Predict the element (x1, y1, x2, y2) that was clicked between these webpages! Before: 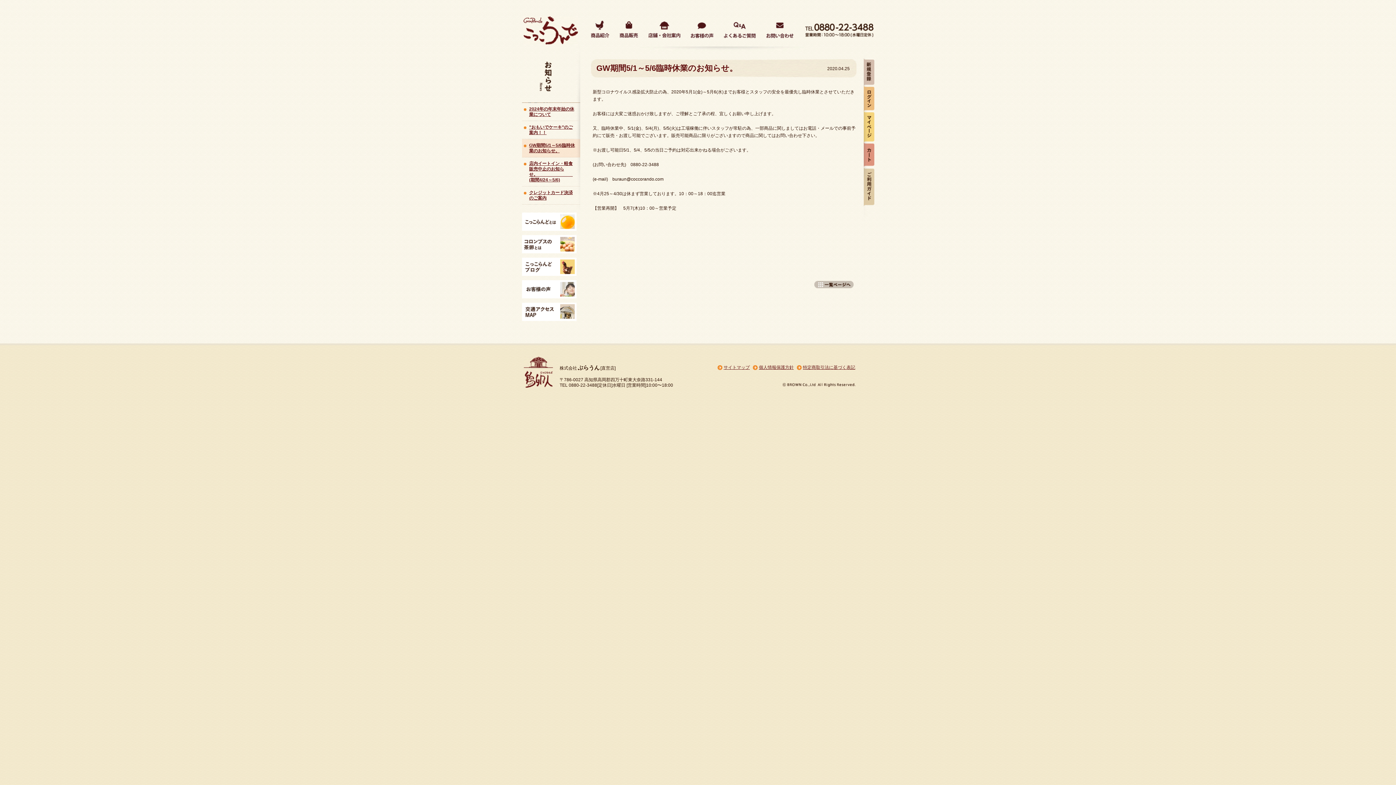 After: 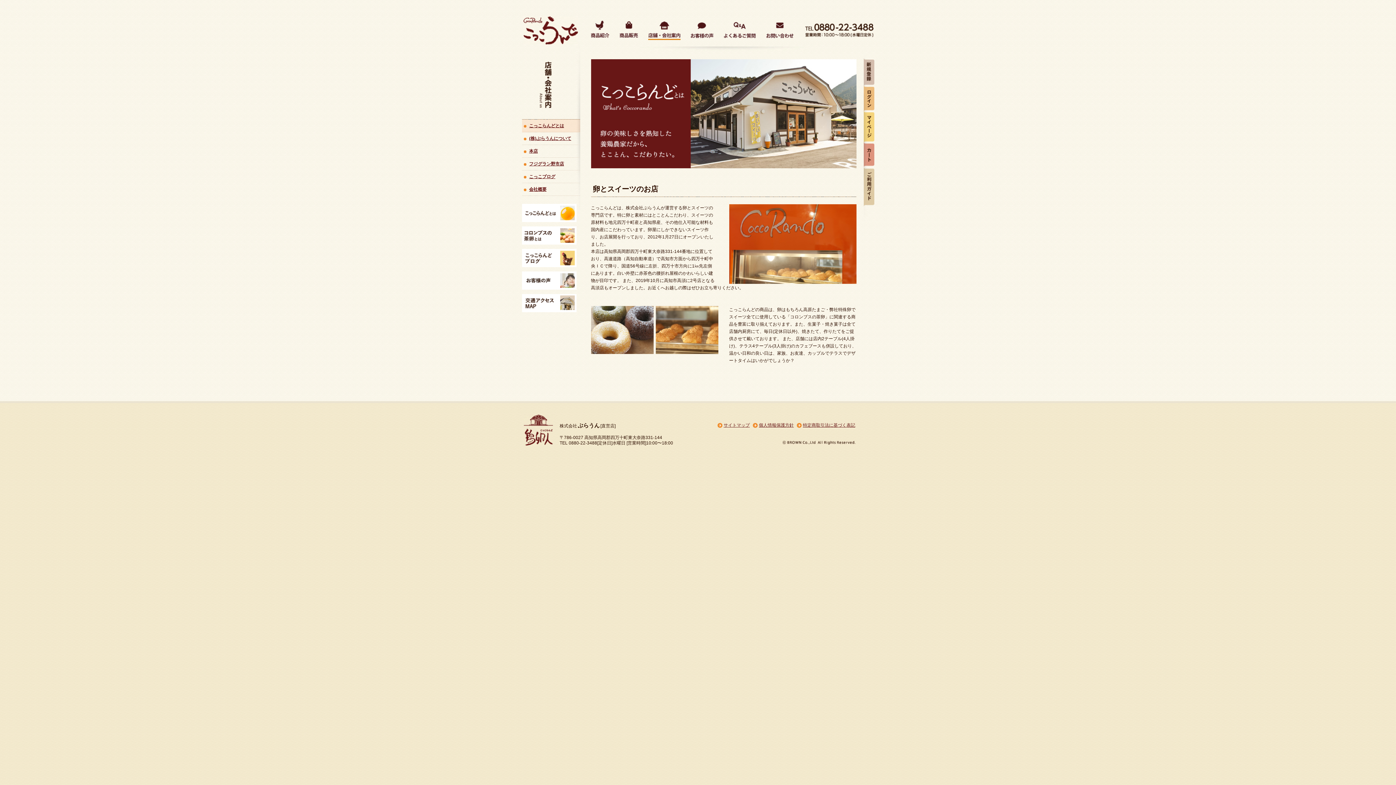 Action: bbox: (522, 212, 576, 230)